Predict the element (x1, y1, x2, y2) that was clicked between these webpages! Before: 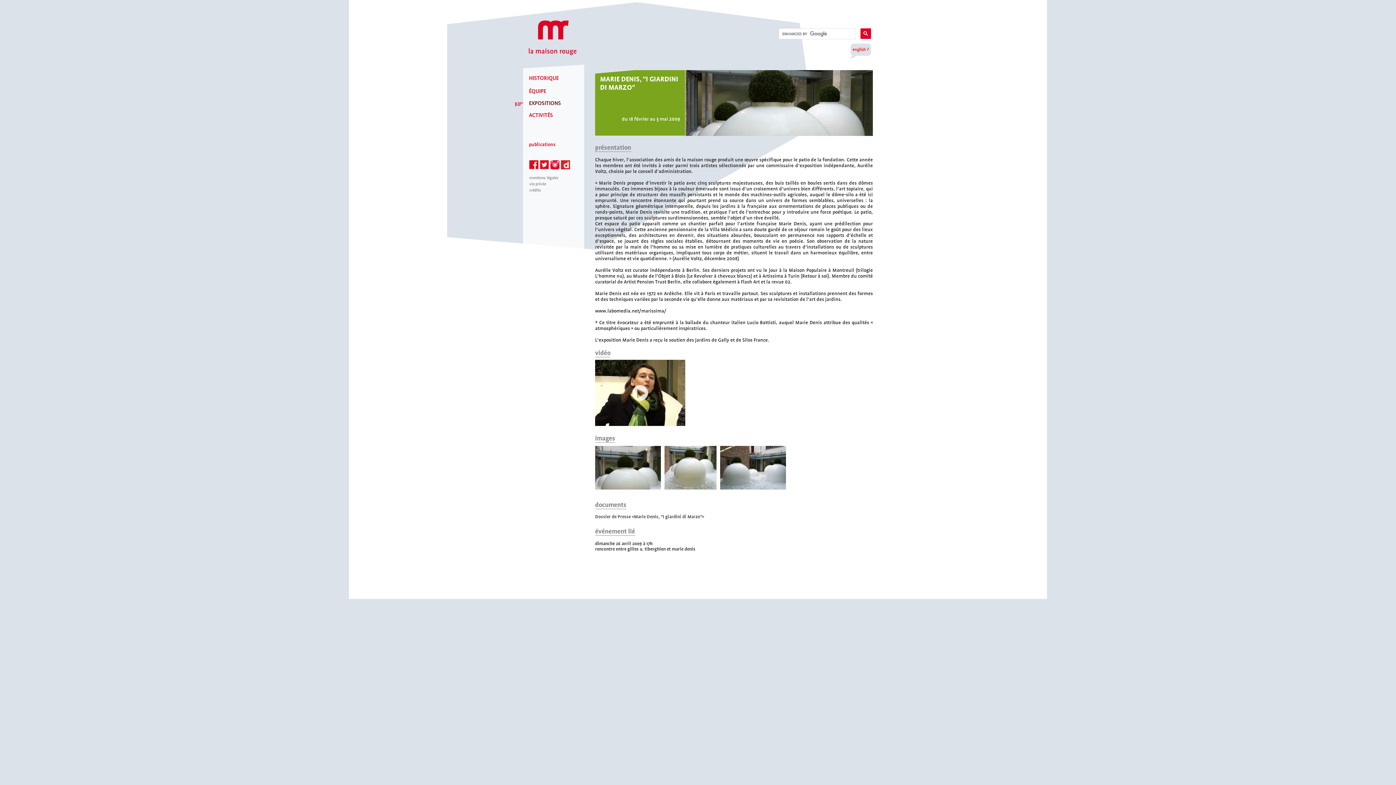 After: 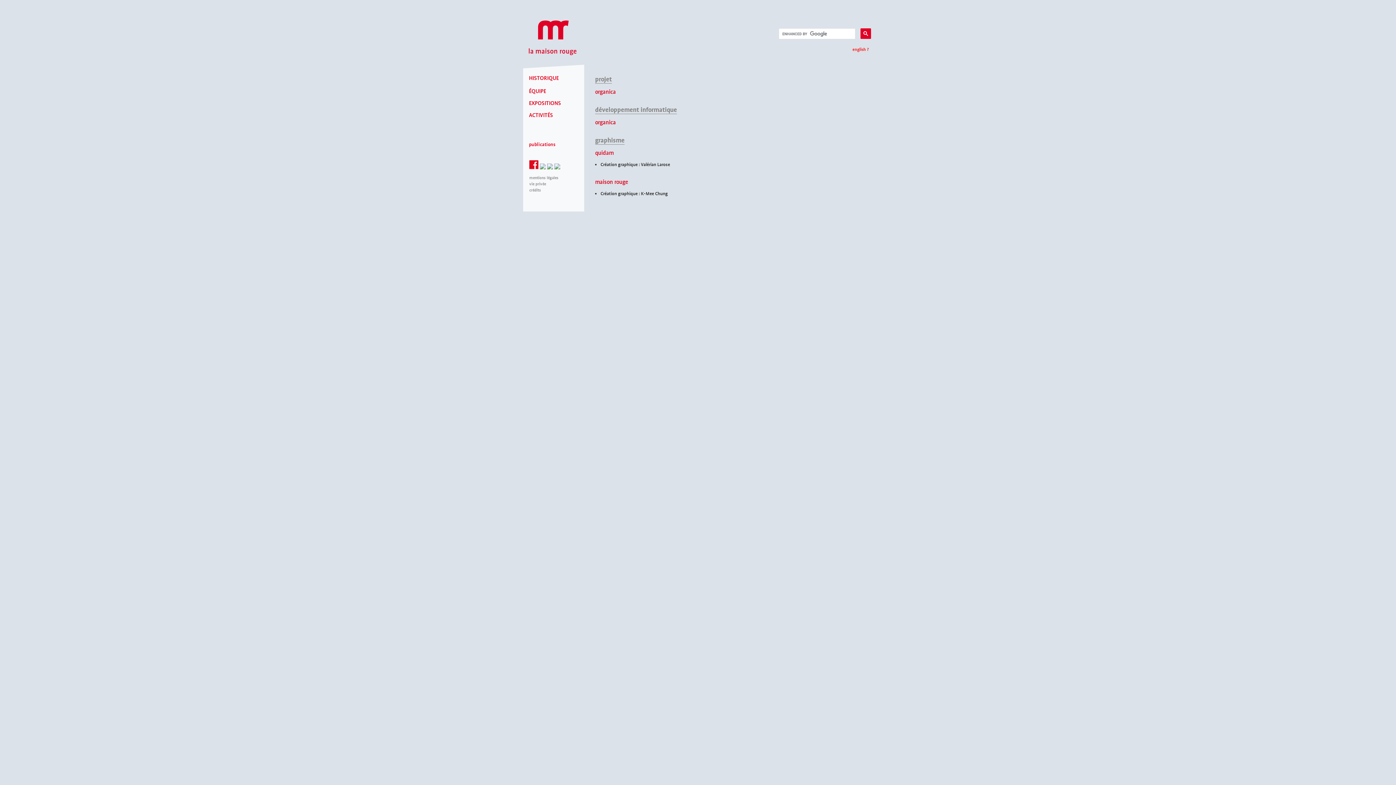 Action: label: crédits bbox: (529, 188, 541, 192)